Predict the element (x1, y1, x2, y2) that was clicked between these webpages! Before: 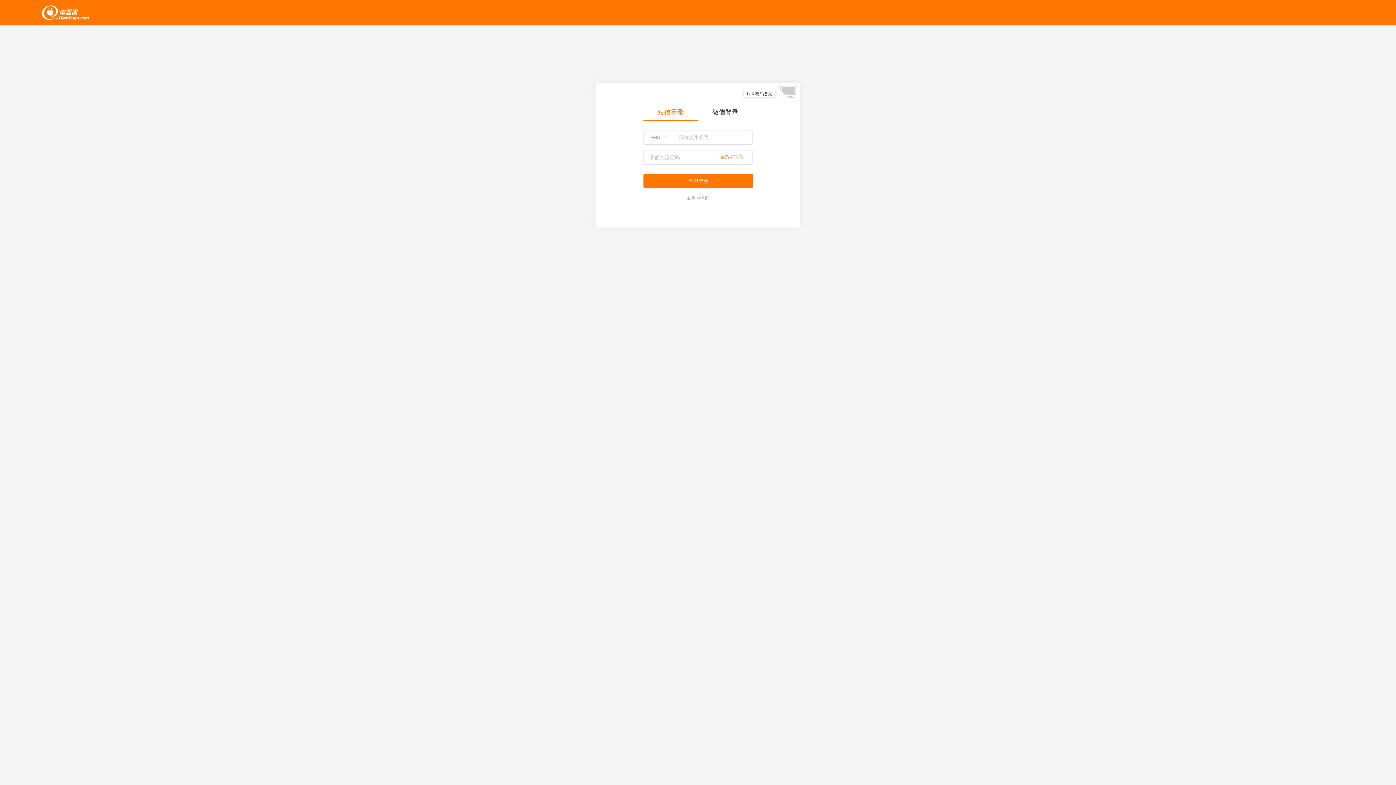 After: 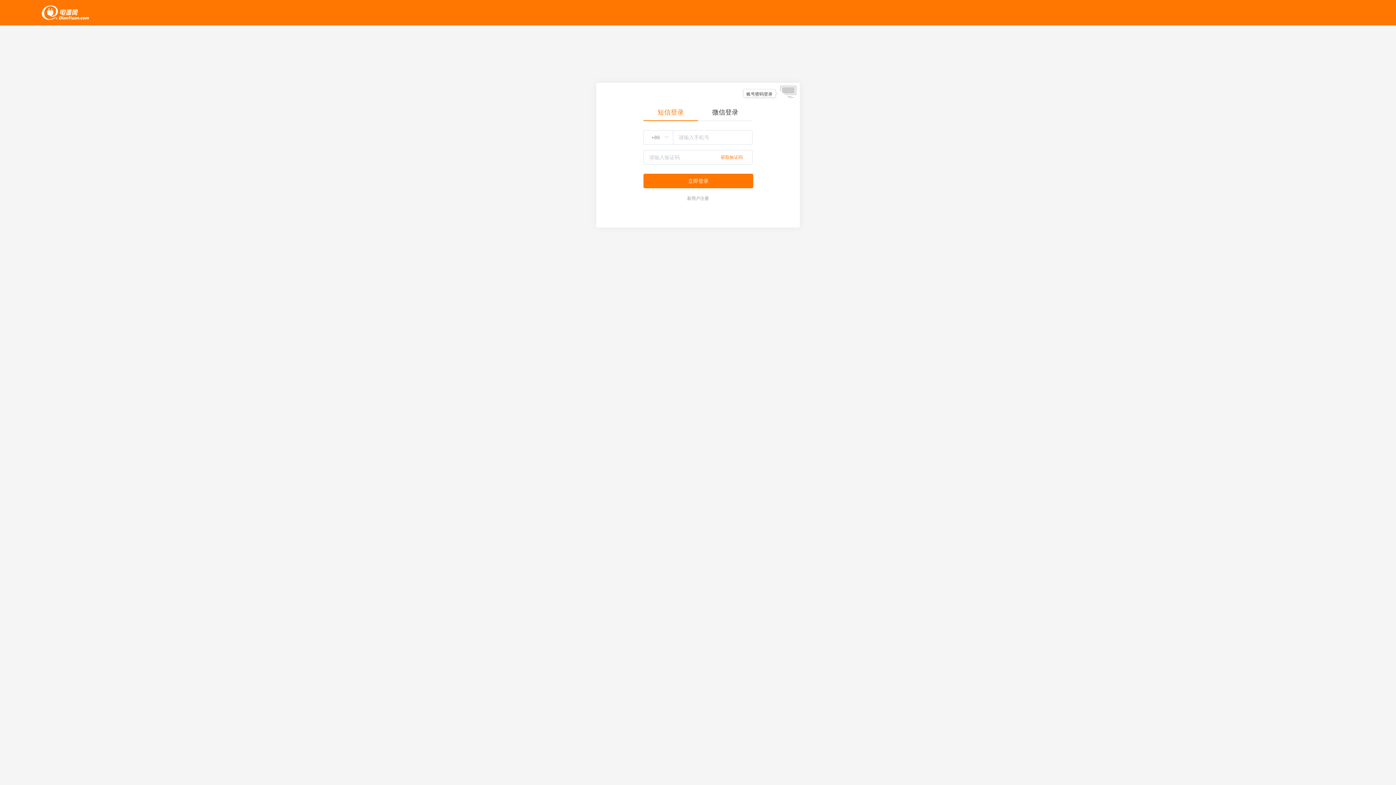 Action: label: 短信登录 bbox: (643, 104, 698, 121)